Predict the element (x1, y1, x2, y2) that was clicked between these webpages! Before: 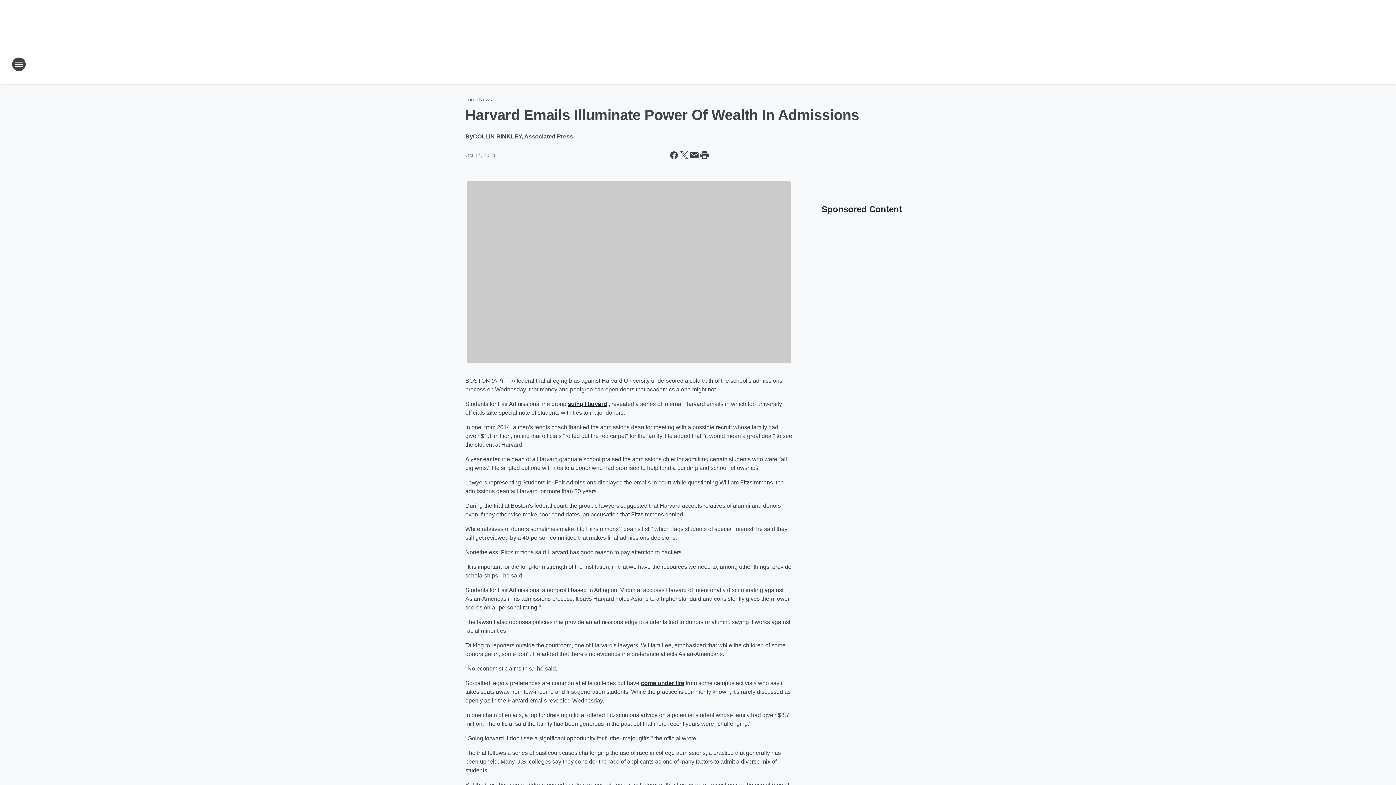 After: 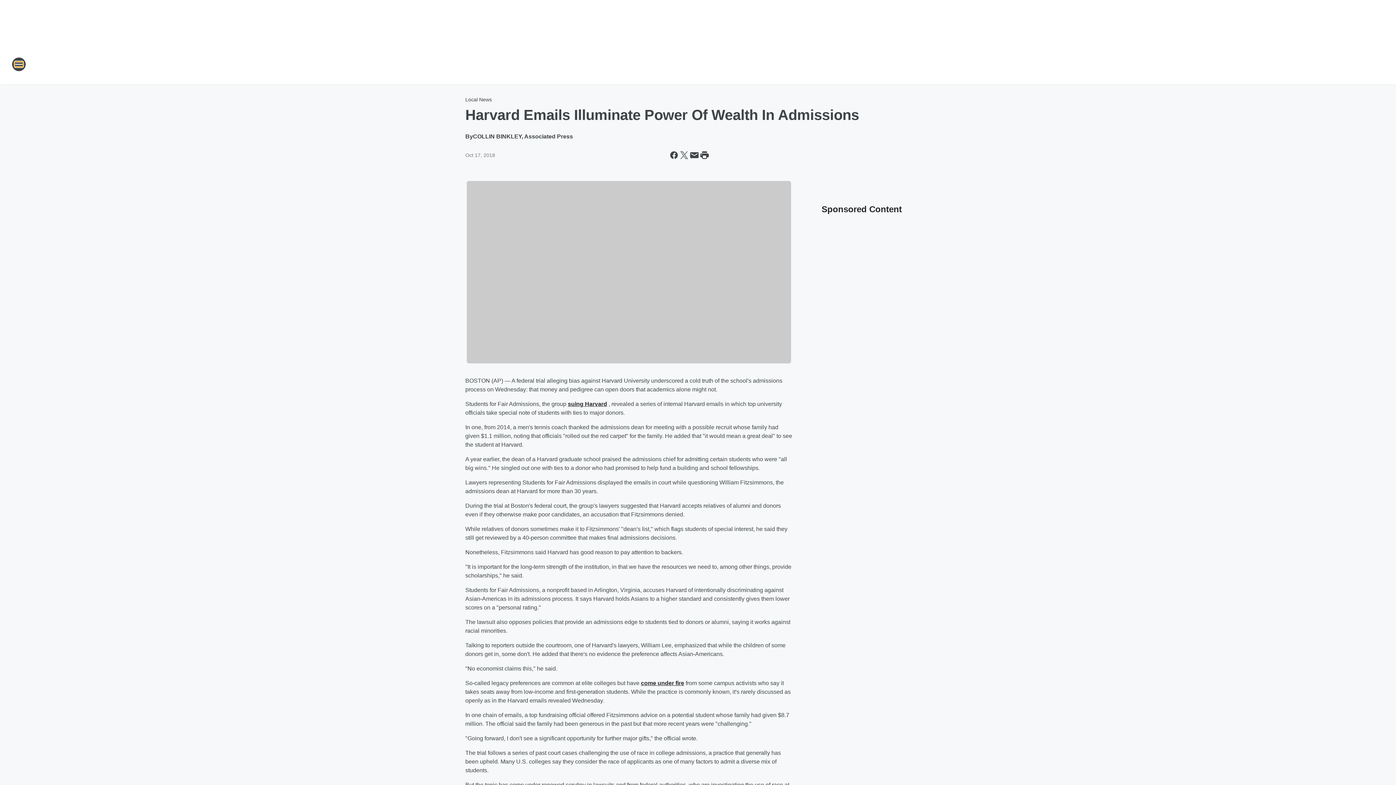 Action: label: Open Site Navigation bbox: (11, 57, 26, 71)